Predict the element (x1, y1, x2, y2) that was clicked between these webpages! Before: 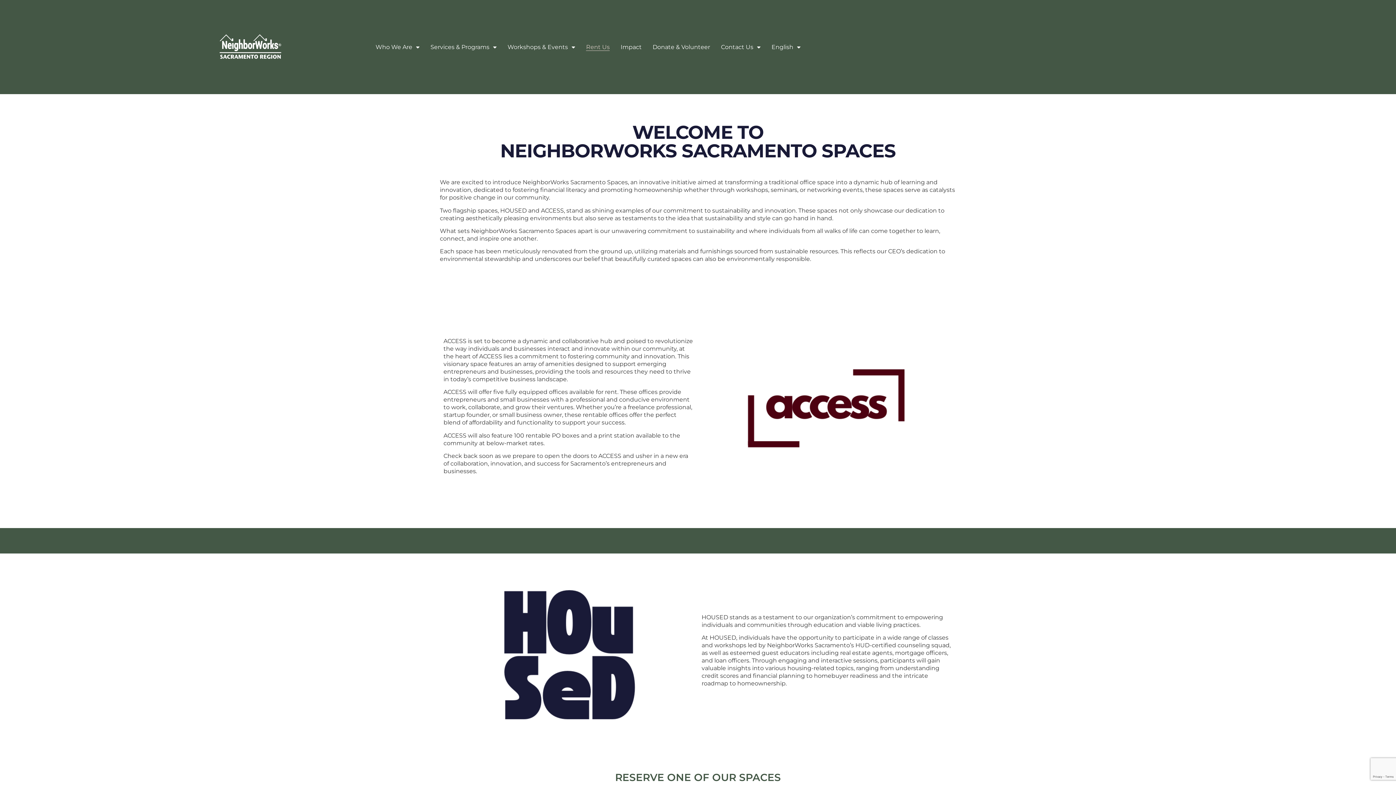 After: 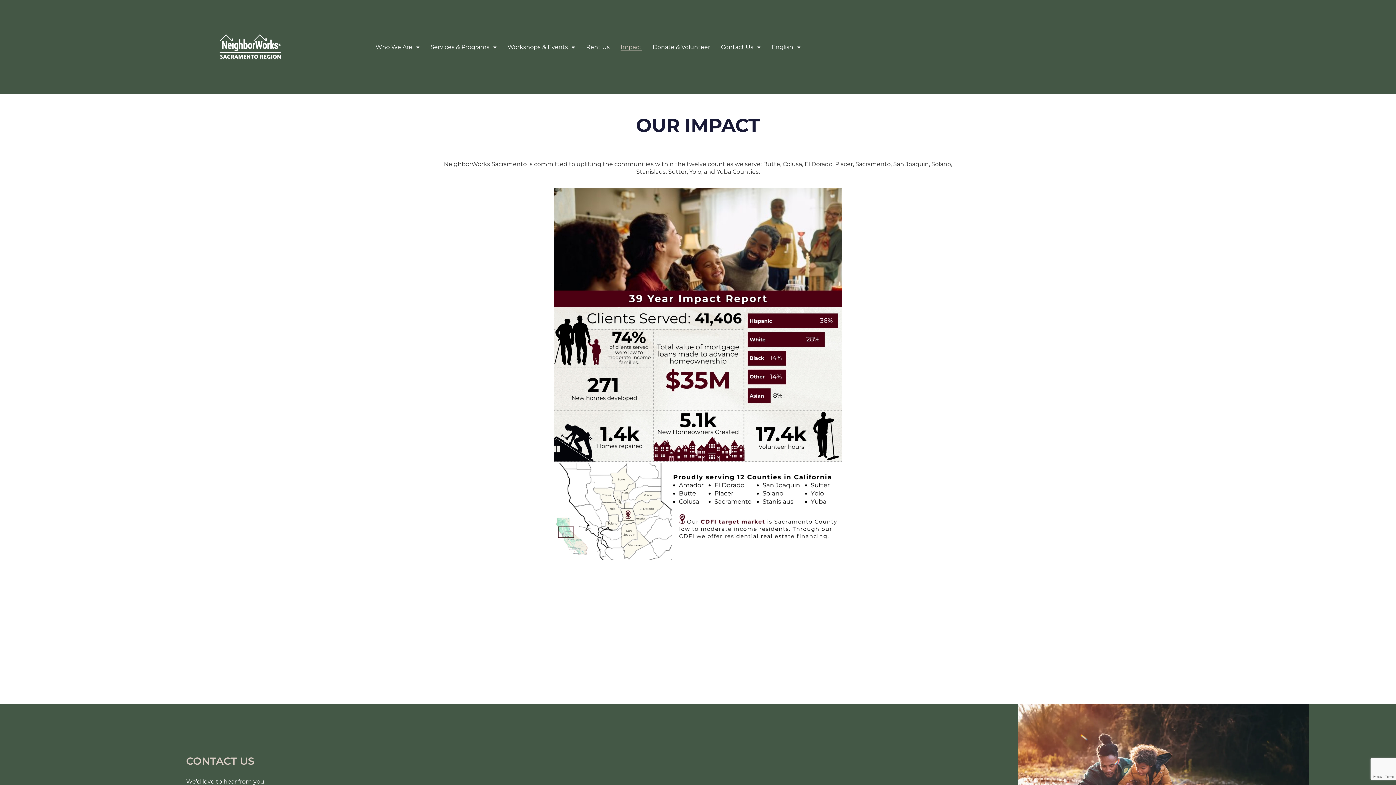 Action: label: Impact bbox: (620, 43, 641, 50)